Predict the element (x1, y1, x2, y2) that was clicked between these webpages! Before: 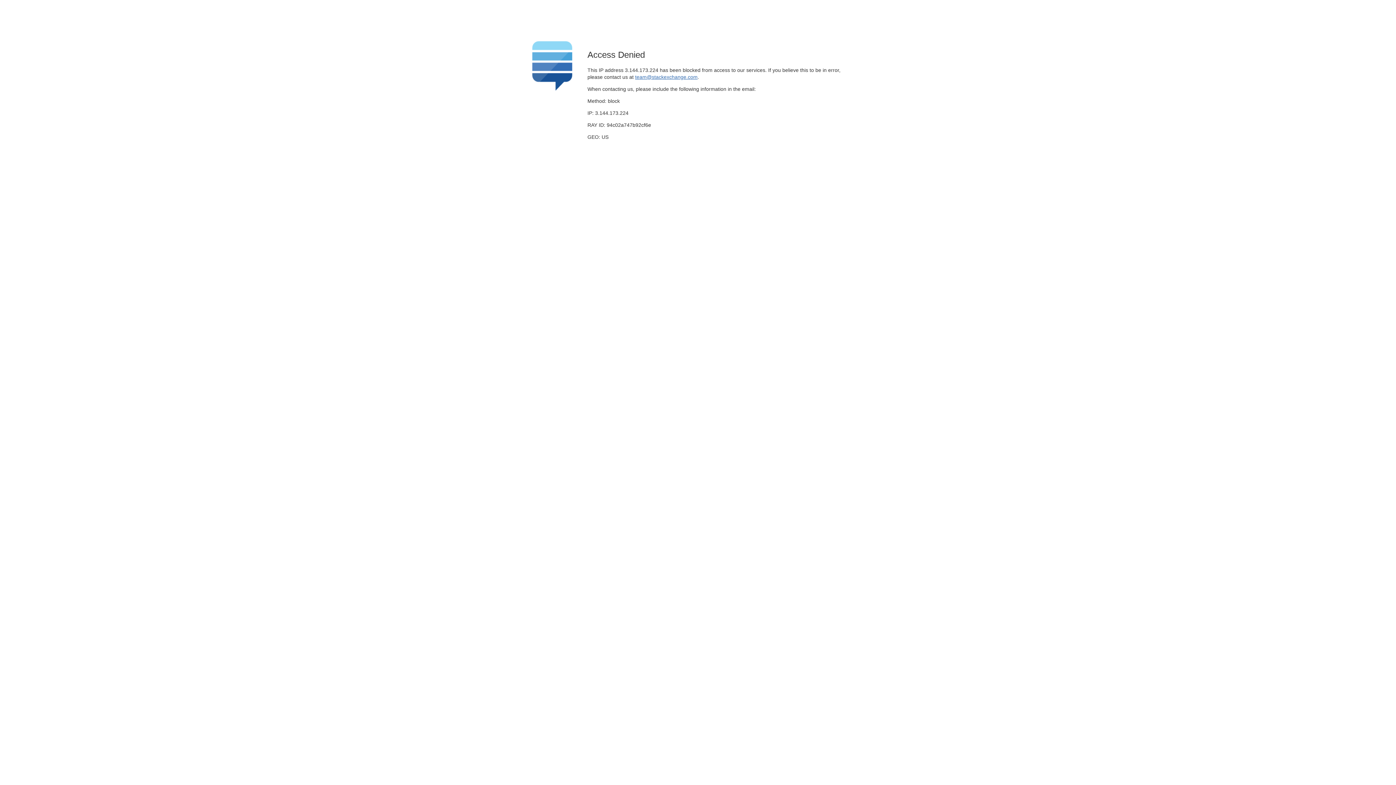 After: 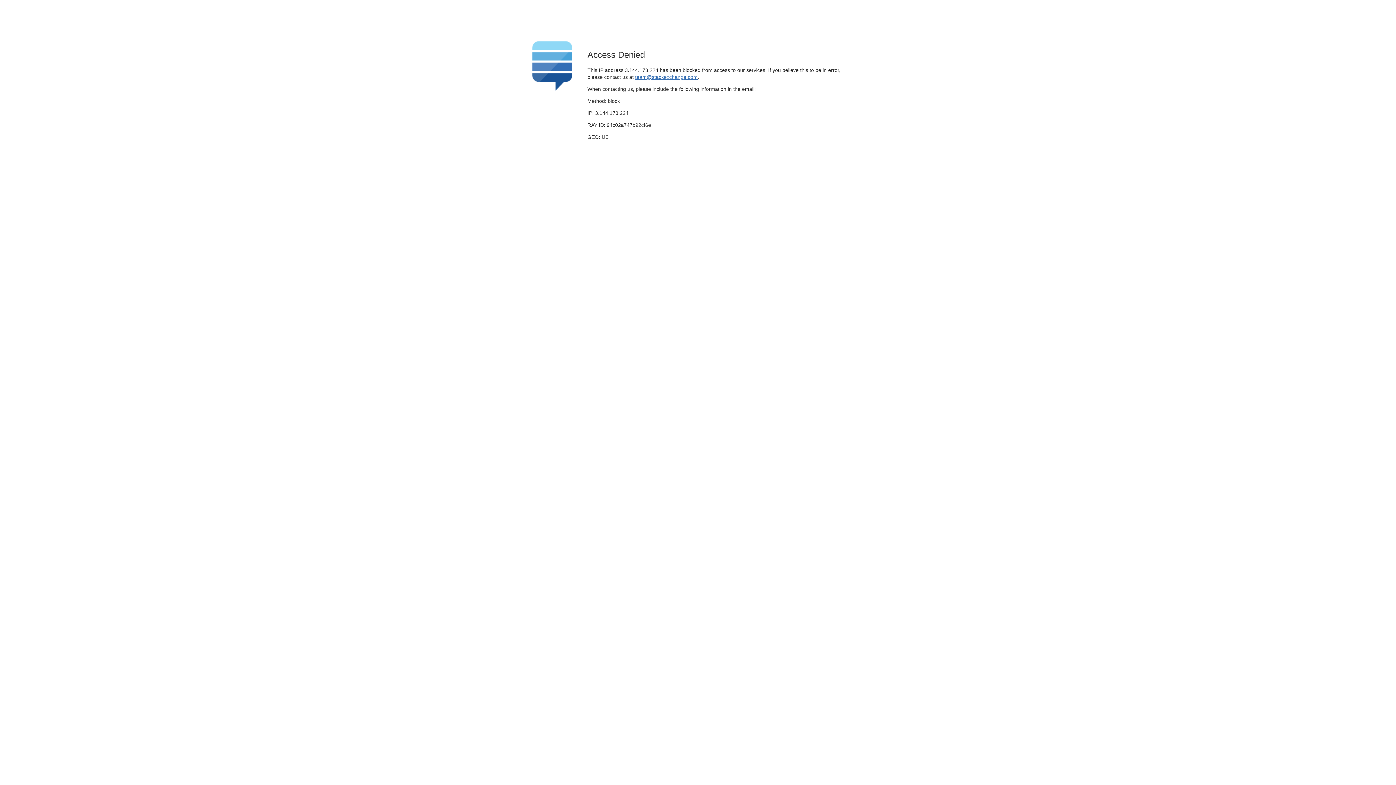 Action: label: team@stackexchange.com bbox: (635, 74, 697, 79)